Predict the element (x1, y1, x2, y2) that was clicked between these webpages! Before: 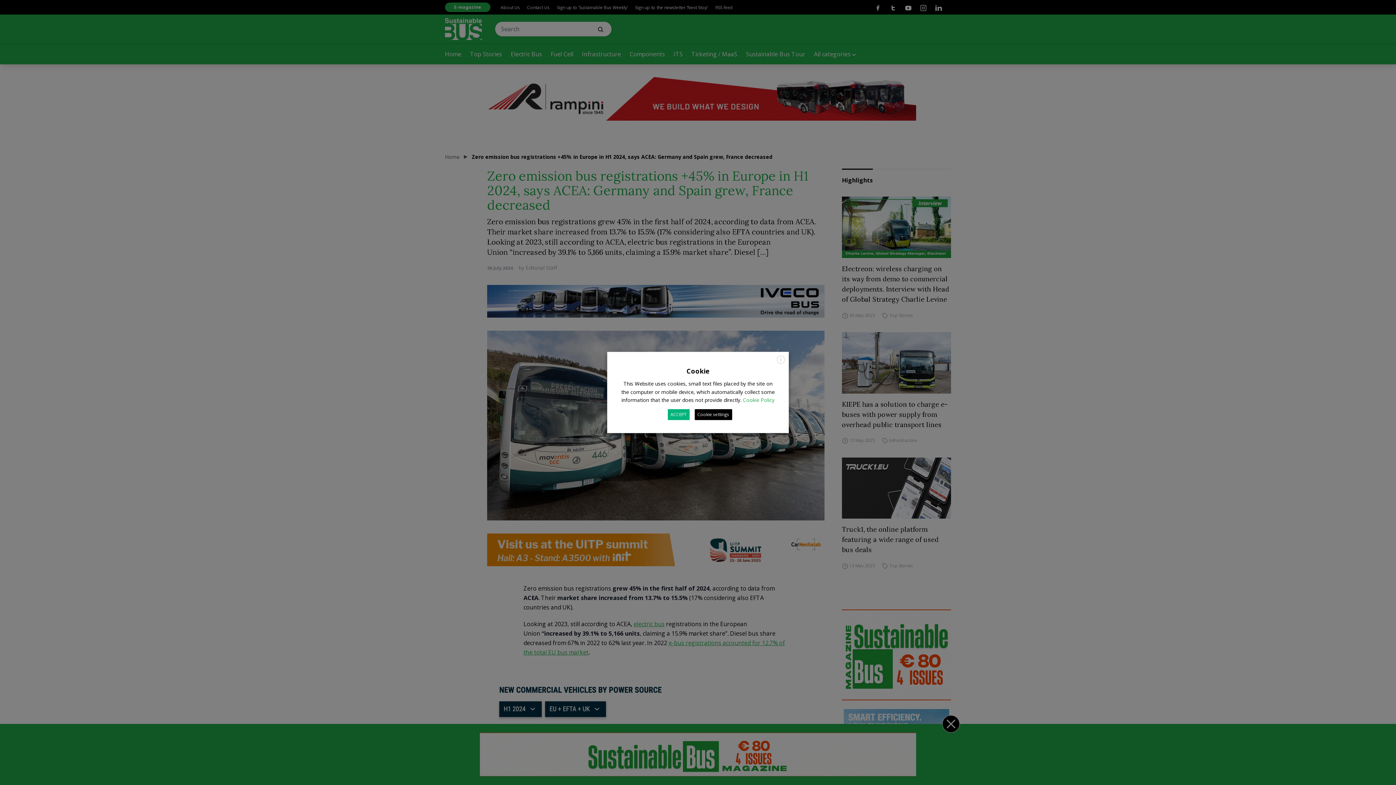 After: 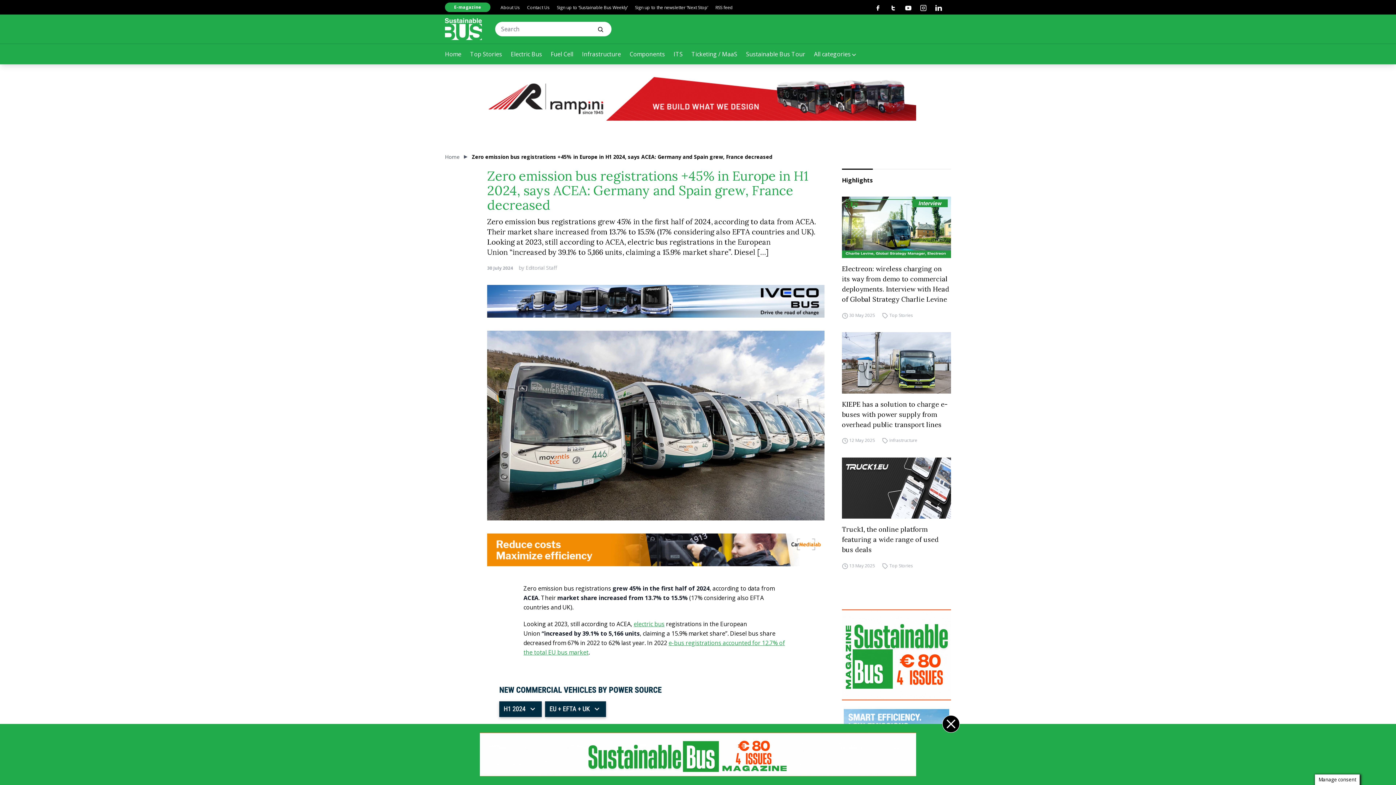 Action: bbox: (777, 355, 785, 363) label: X